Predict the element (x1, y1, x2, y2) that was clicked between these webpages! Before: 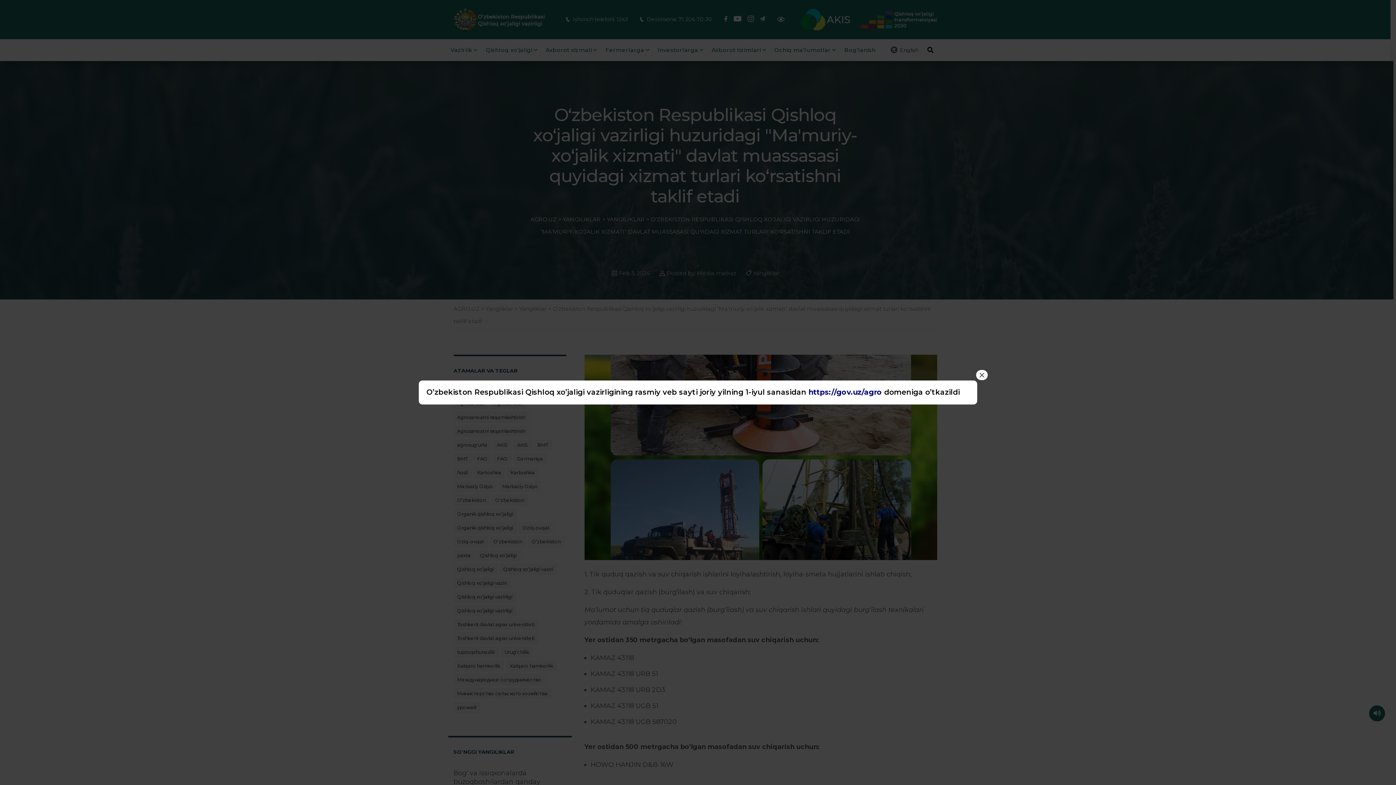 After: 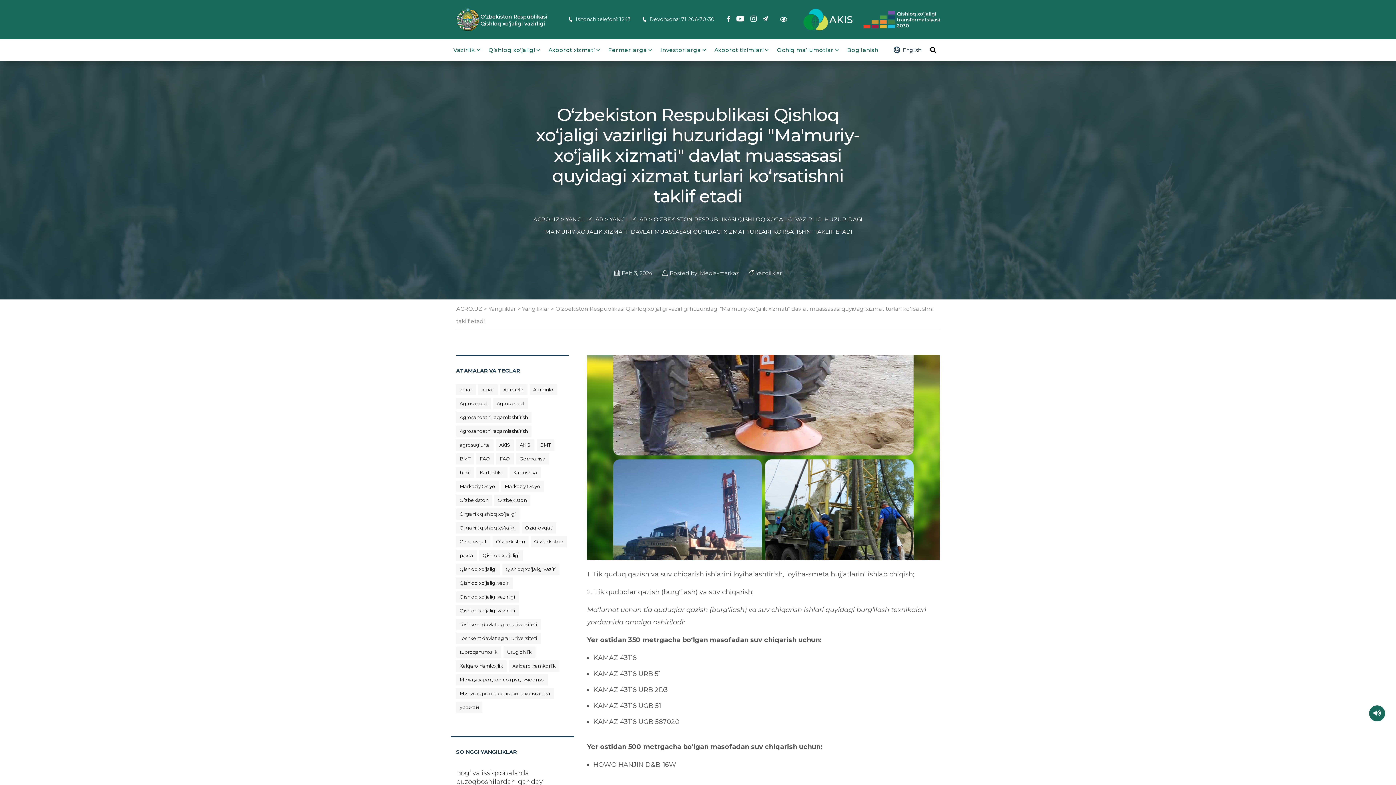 Action: label: Close bbox: (976, 370, 988, 380)